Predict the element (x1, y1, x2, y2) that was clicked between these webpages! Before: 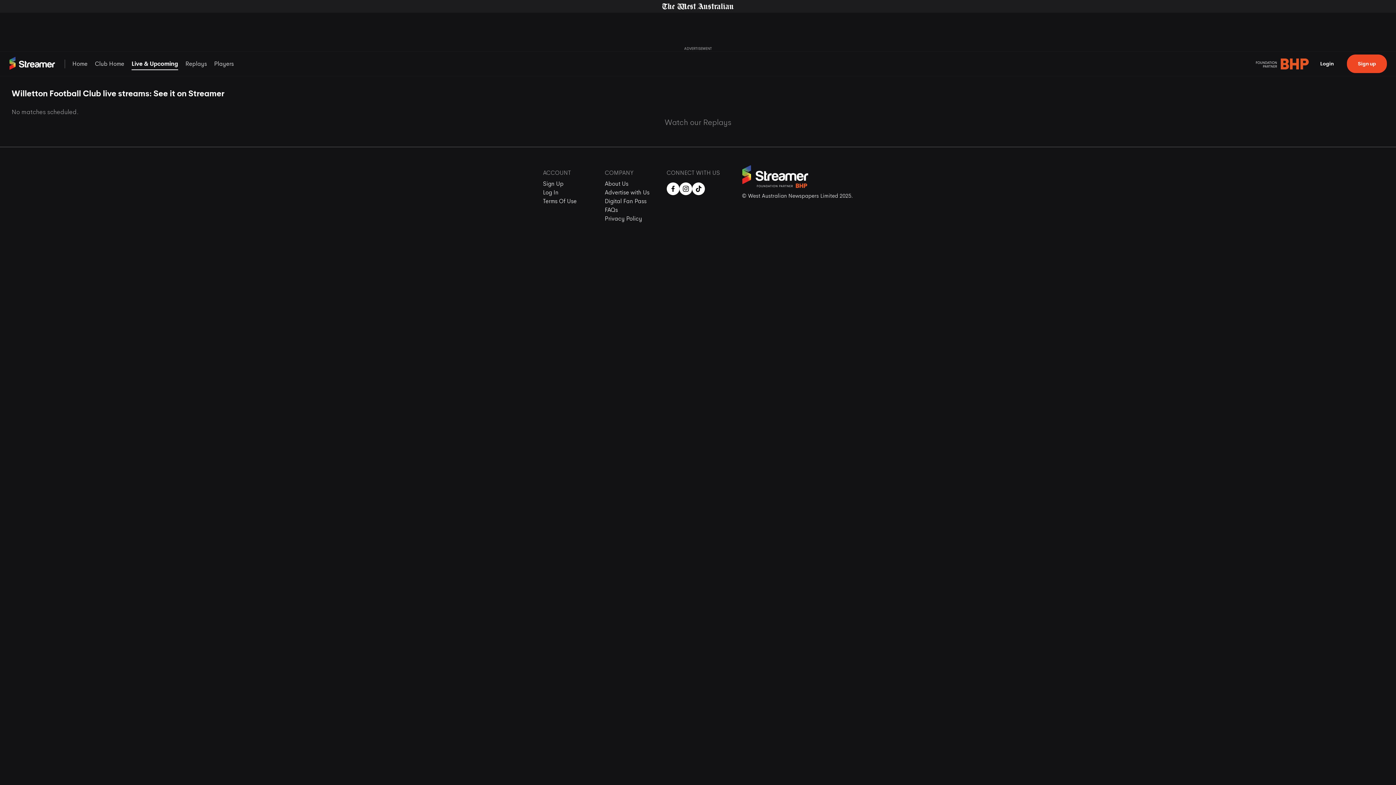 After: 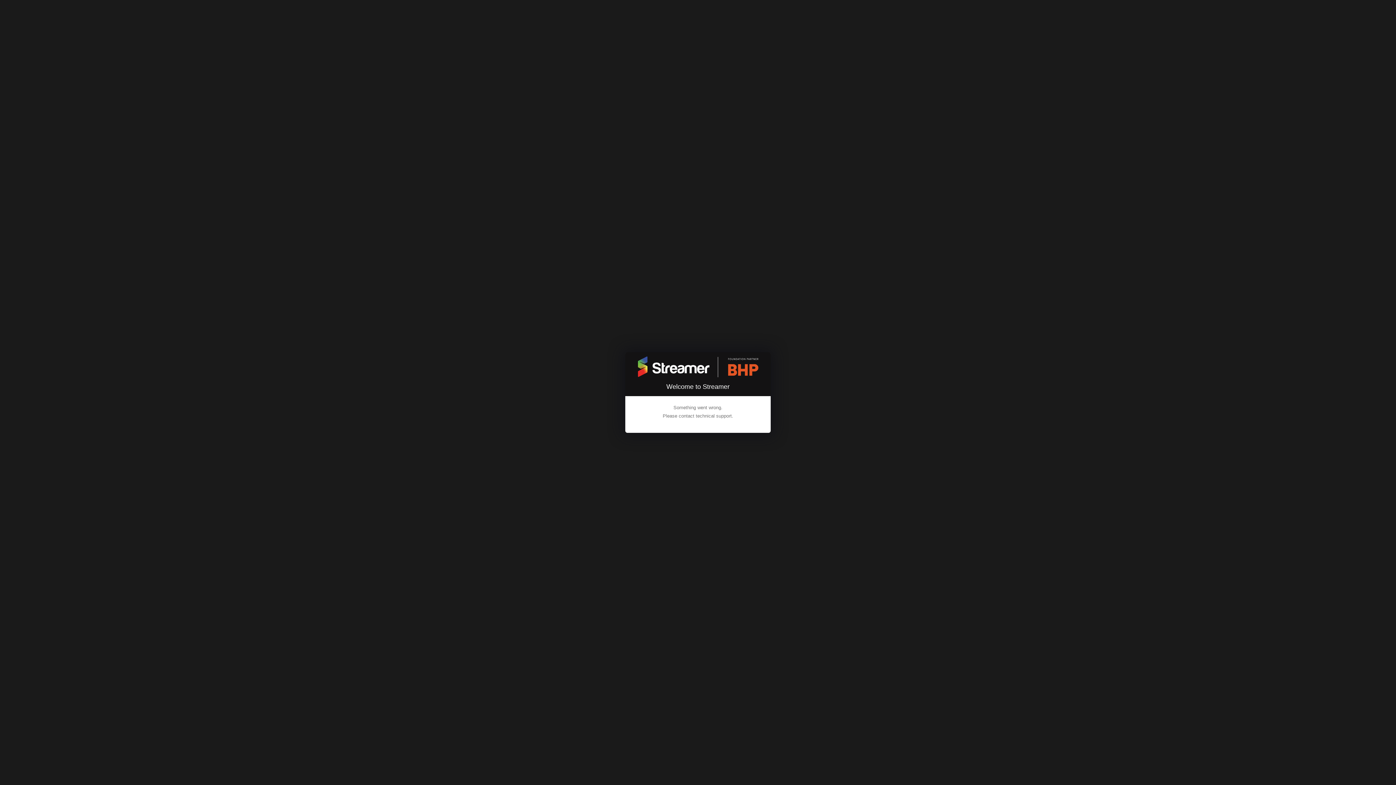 Action: label: Sign Up bbox: (543, 179, 604, 188)